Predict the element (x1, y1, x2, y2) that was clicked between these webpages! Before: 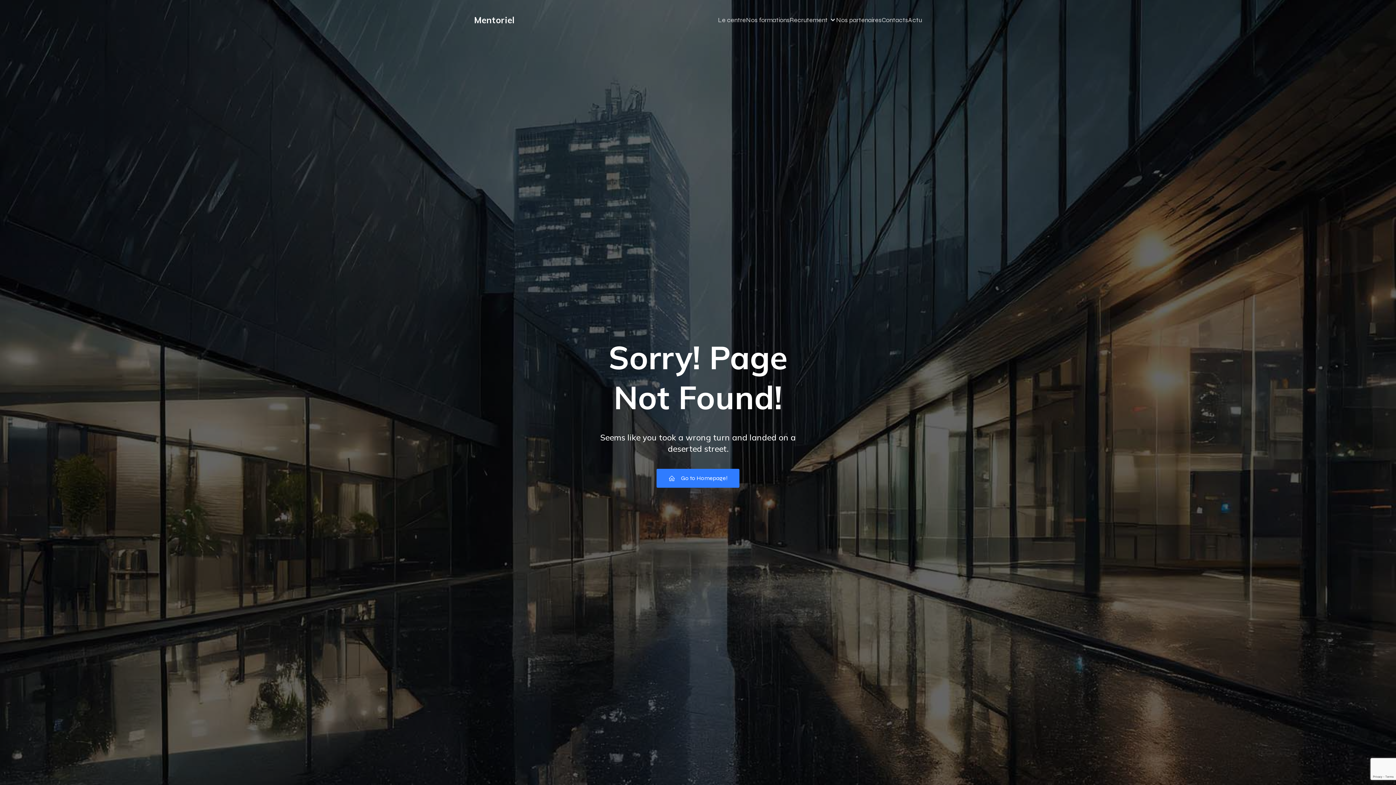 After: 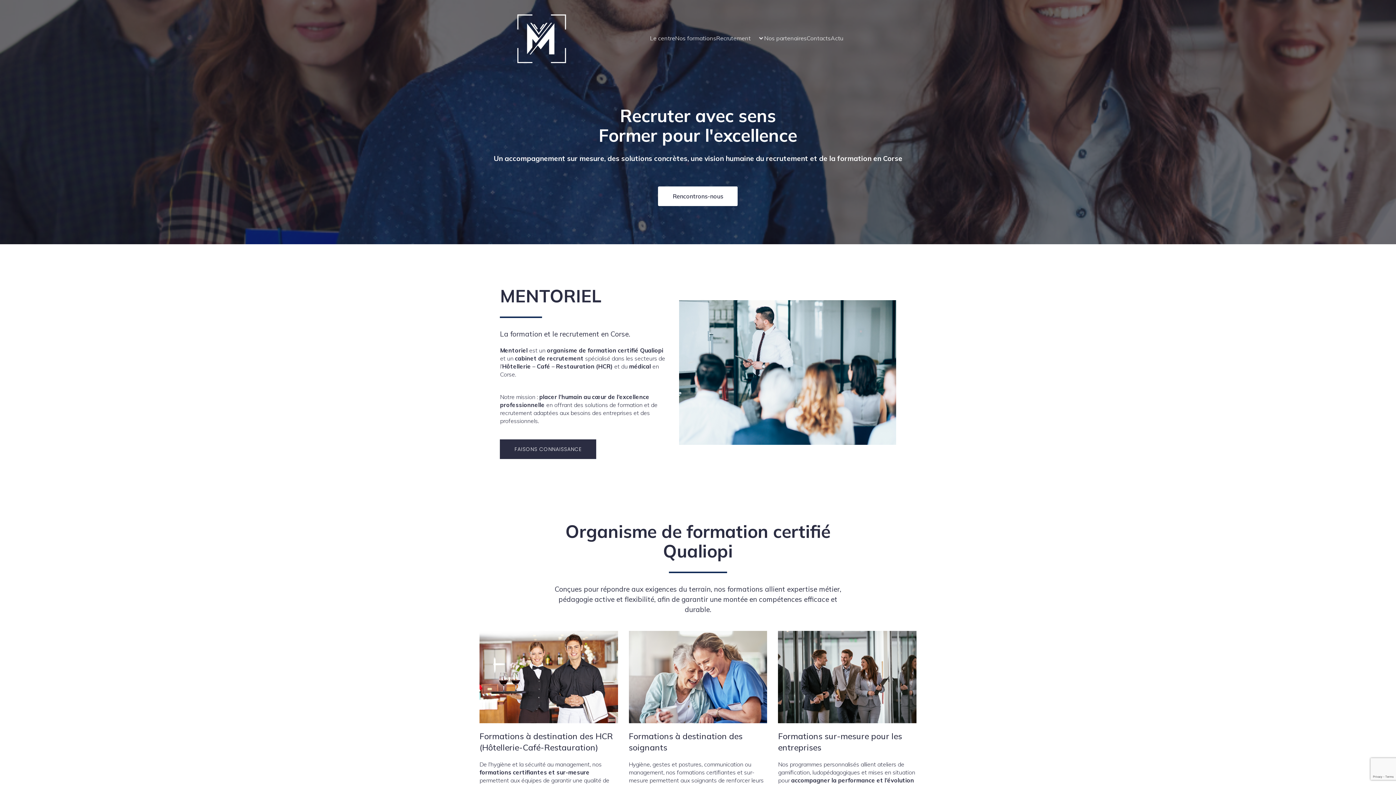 Action: label: Mentoriel bbox: (474, 13, 514, 26)